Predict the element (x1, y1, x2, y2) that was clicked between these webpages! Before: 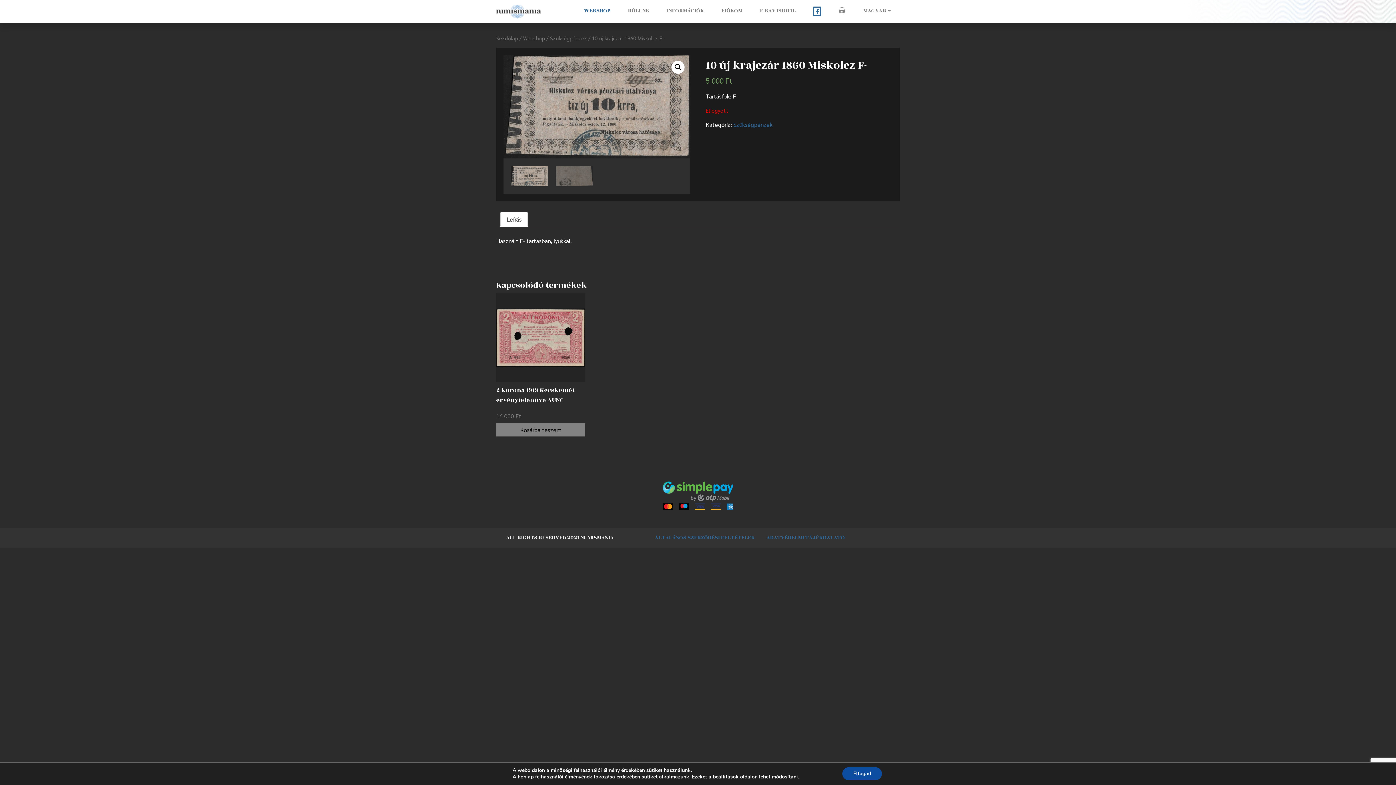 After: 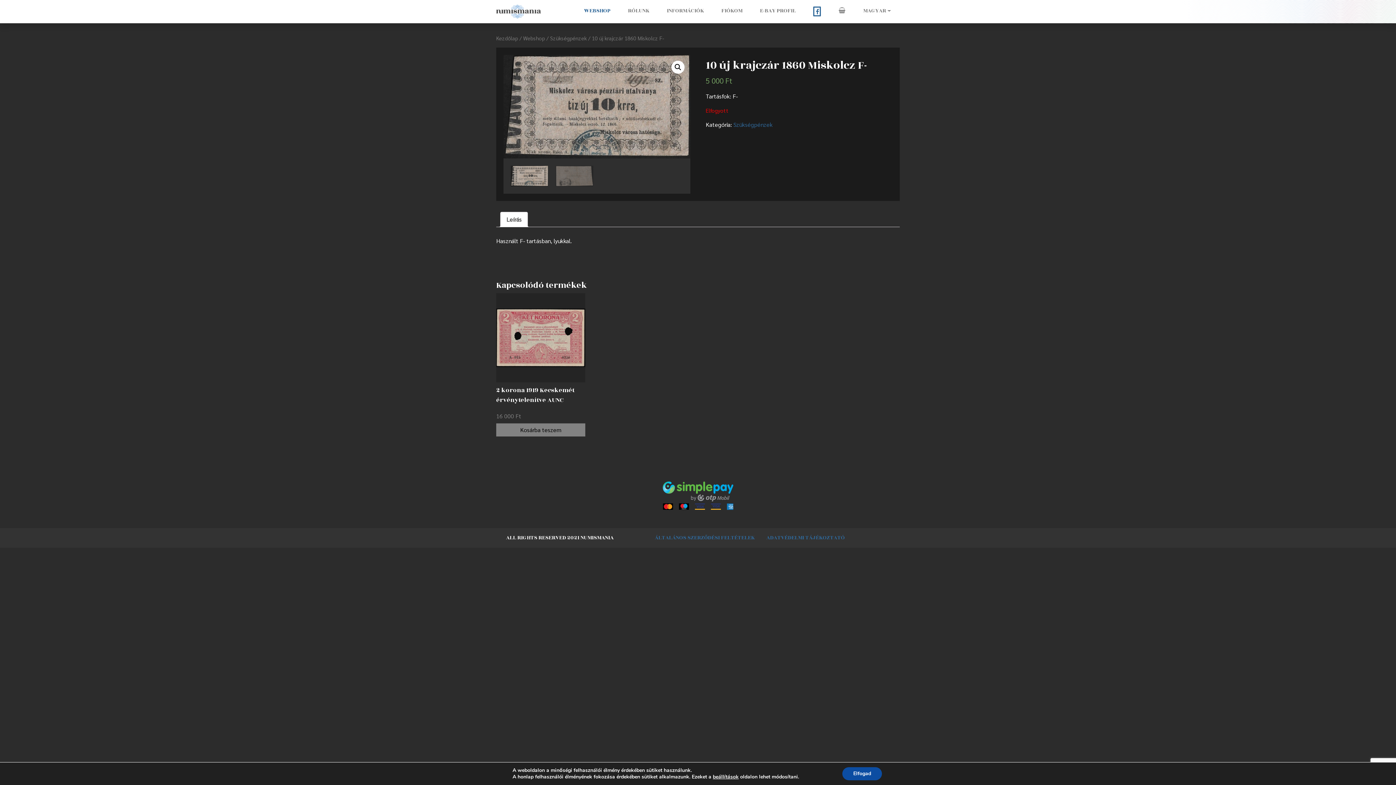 Action: bbox: (627, 481, 768, 510)